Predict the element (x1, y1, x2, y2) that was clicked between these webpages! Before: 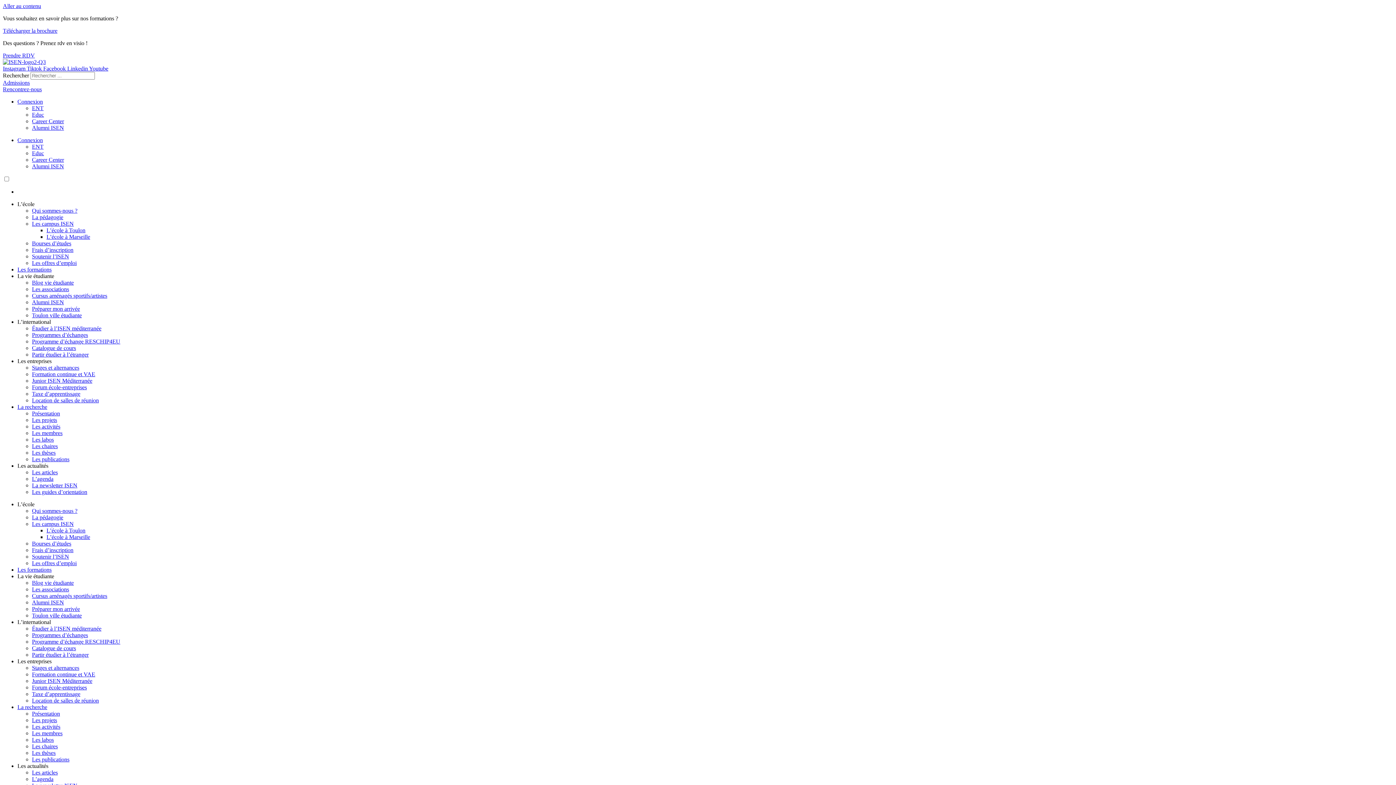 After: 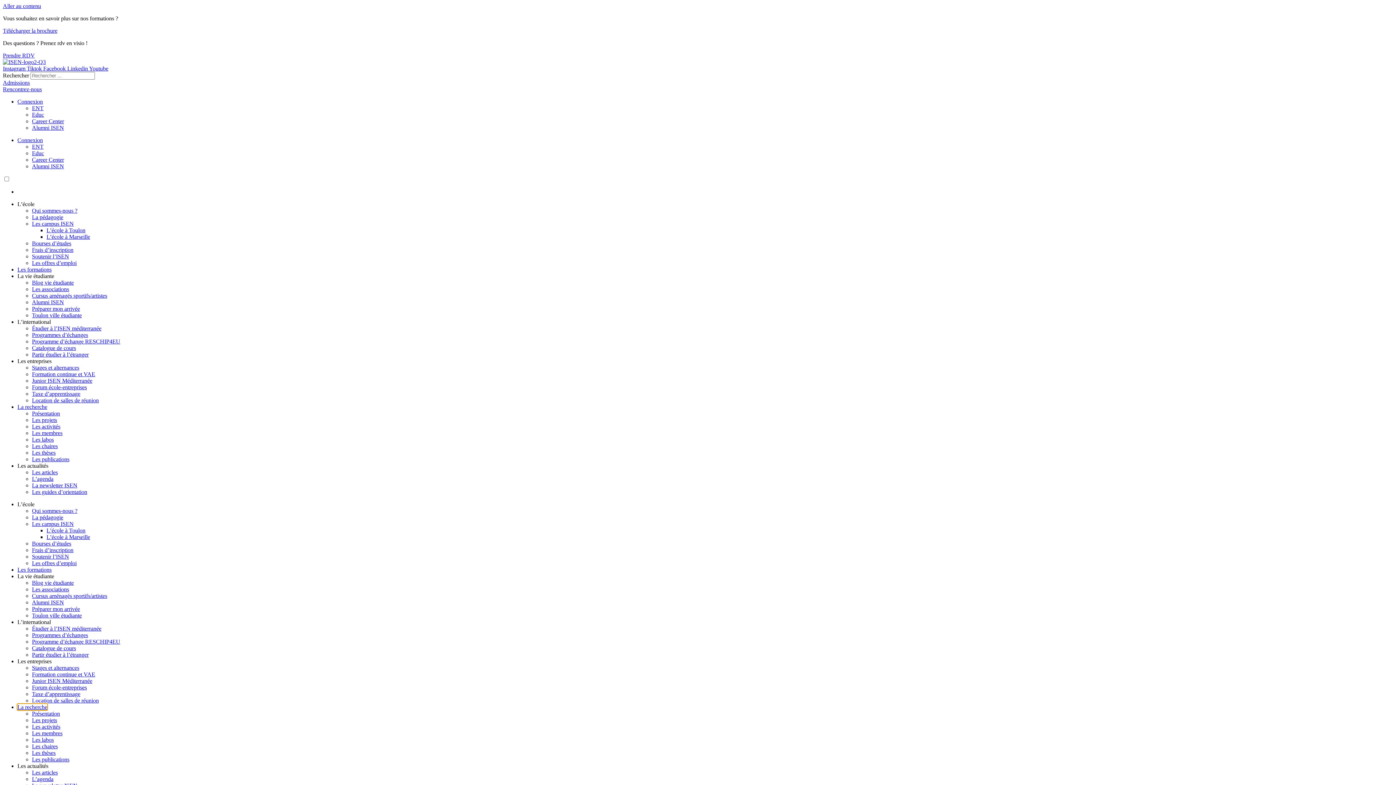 Action: bbox: (17, 704, 47, 710) label: La recherche